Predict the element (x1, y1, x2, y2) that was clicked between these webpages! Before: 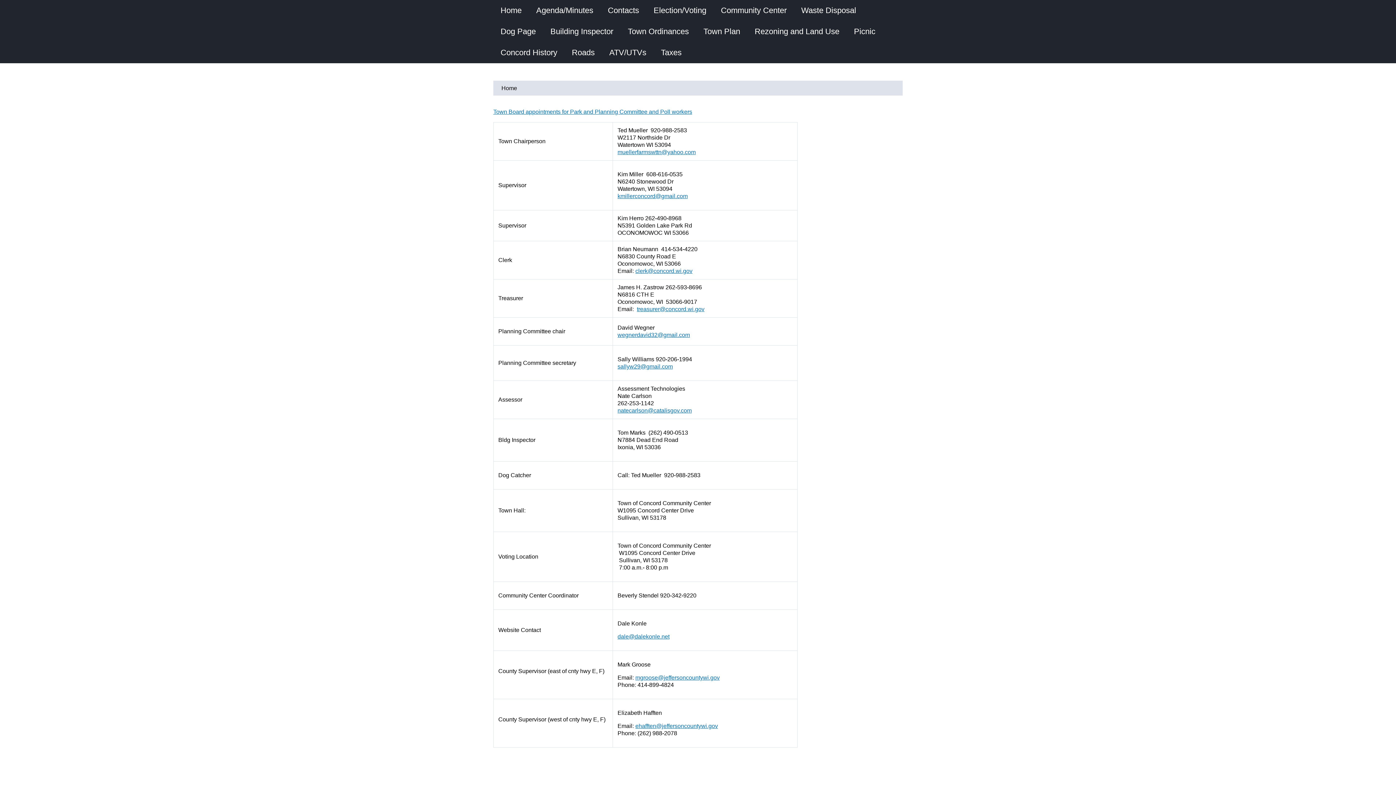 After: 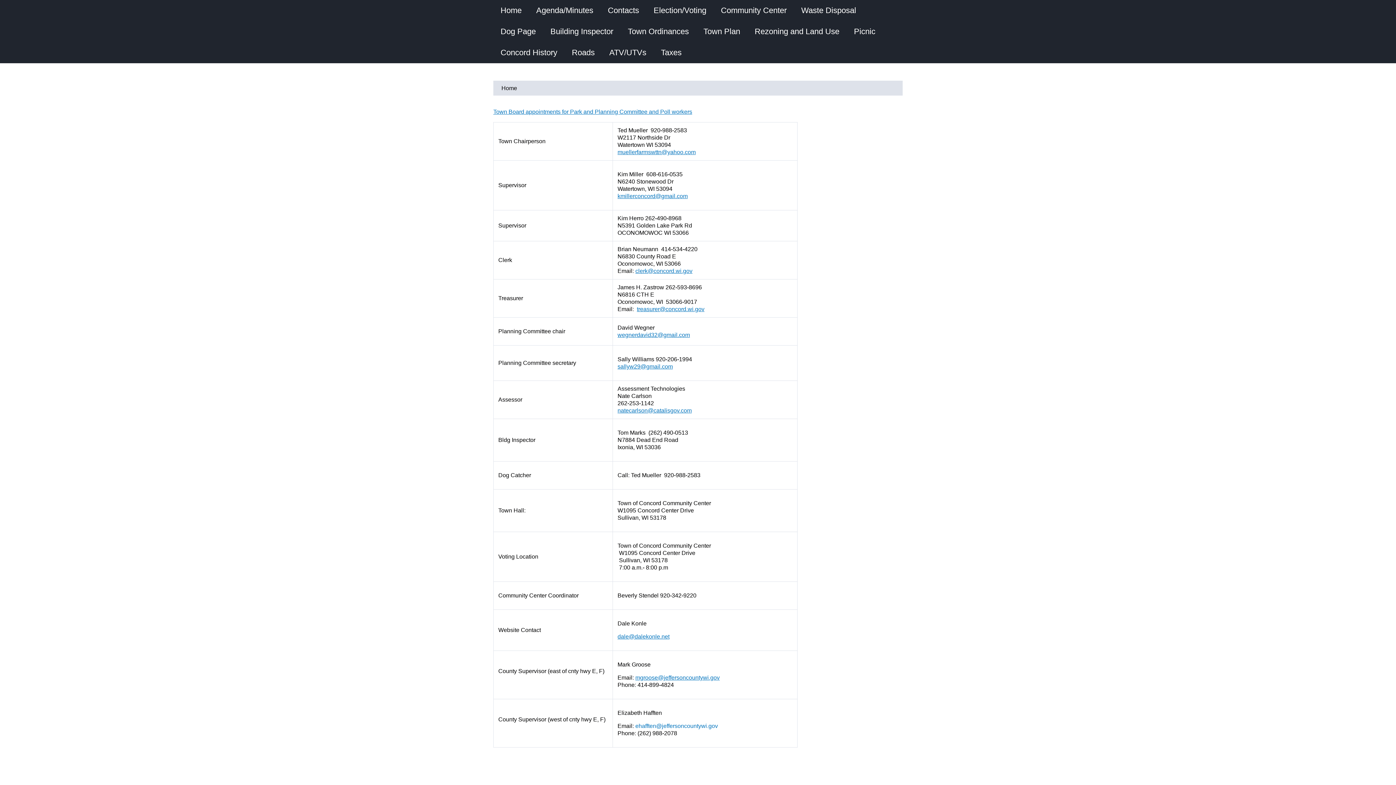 Action: label: ehafften@jeffersoncountywi.gov bbox: (635, 723, 718, 729)